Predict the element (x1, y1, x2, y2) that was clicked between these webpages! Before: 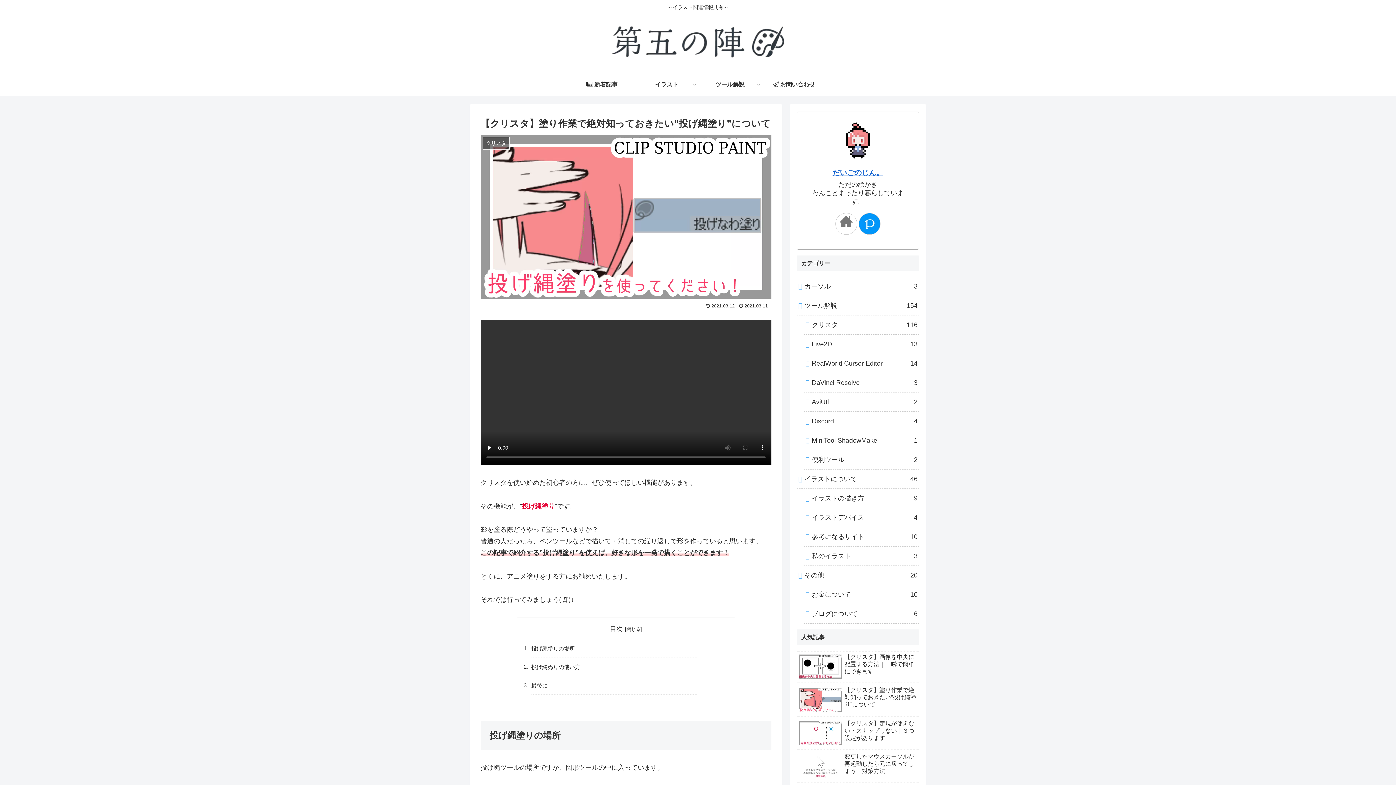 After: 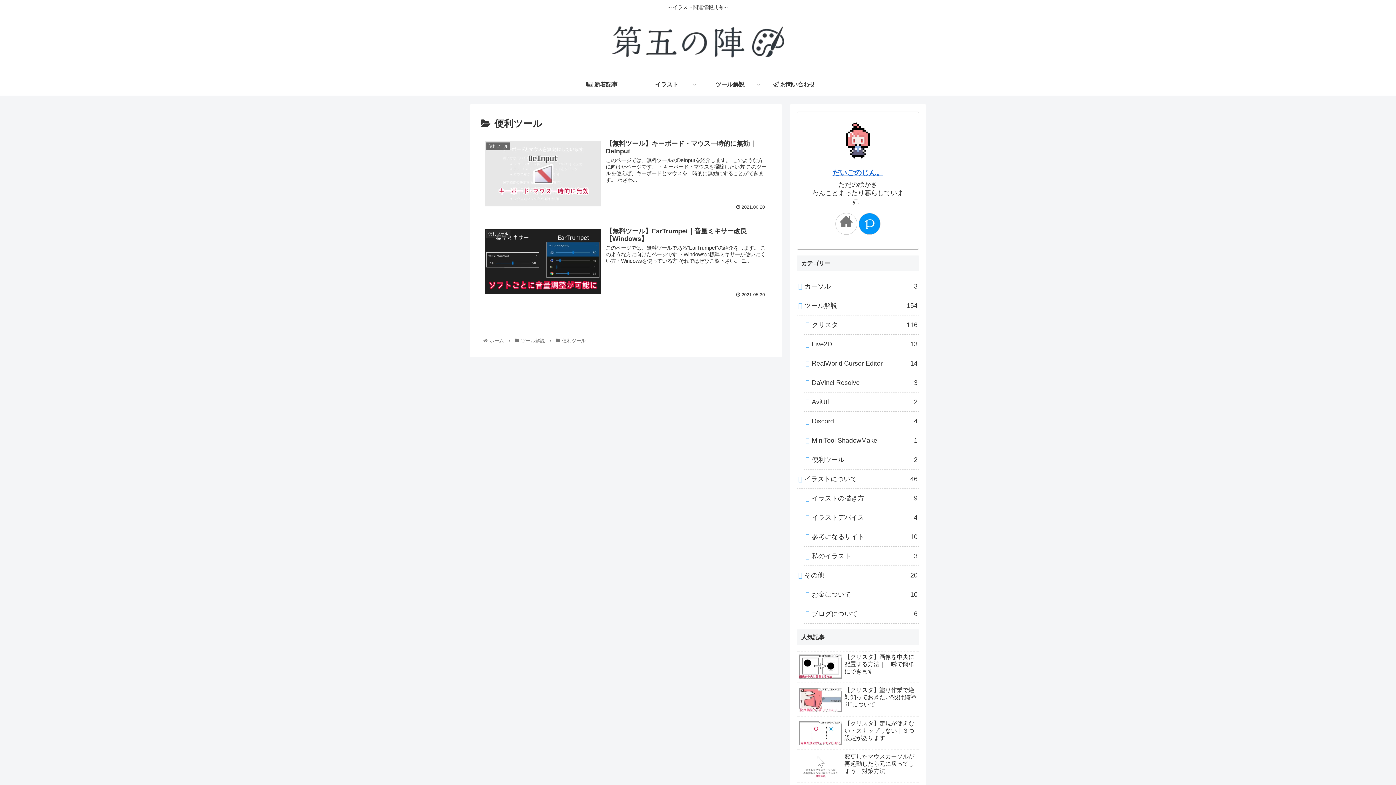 Action: bbox: (804, 450, 919, 469) label: 便利ツール
2